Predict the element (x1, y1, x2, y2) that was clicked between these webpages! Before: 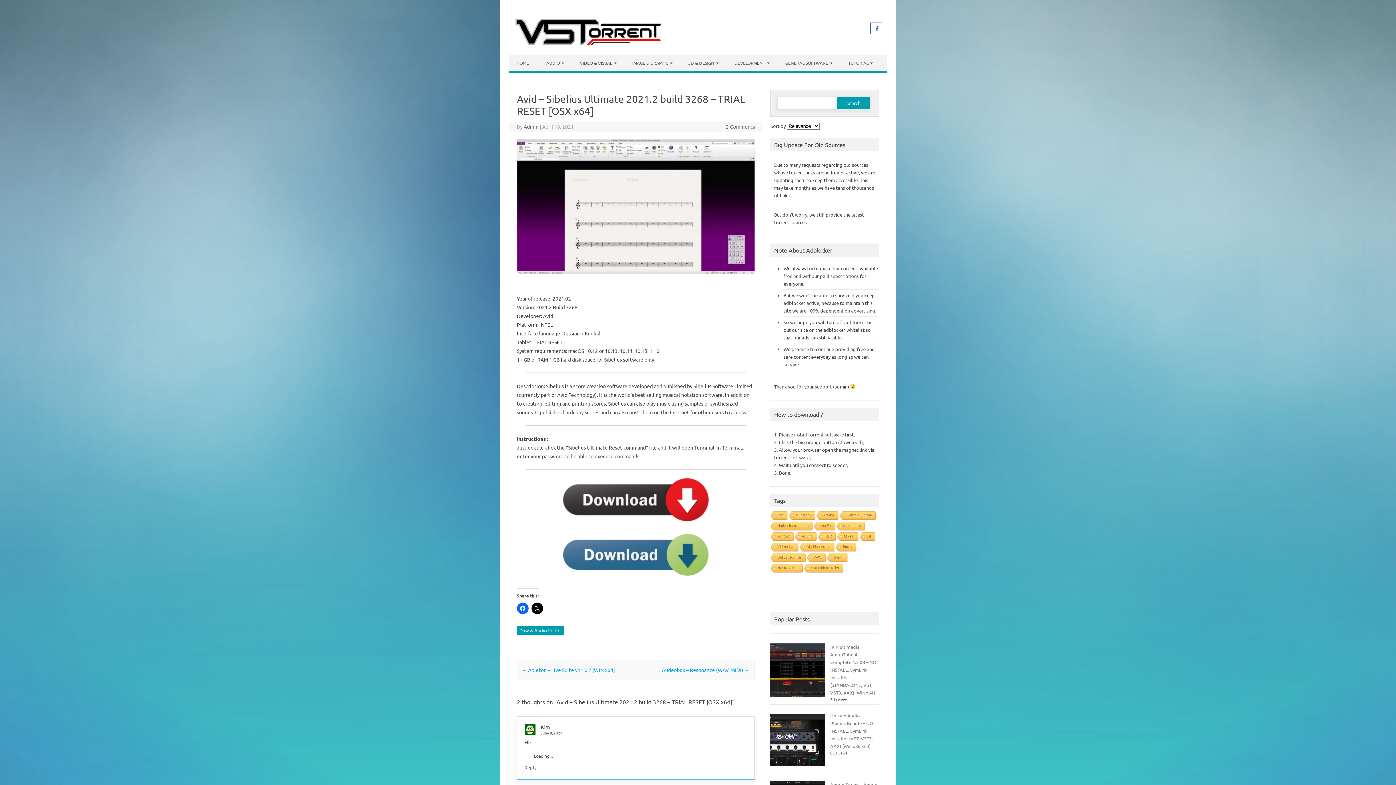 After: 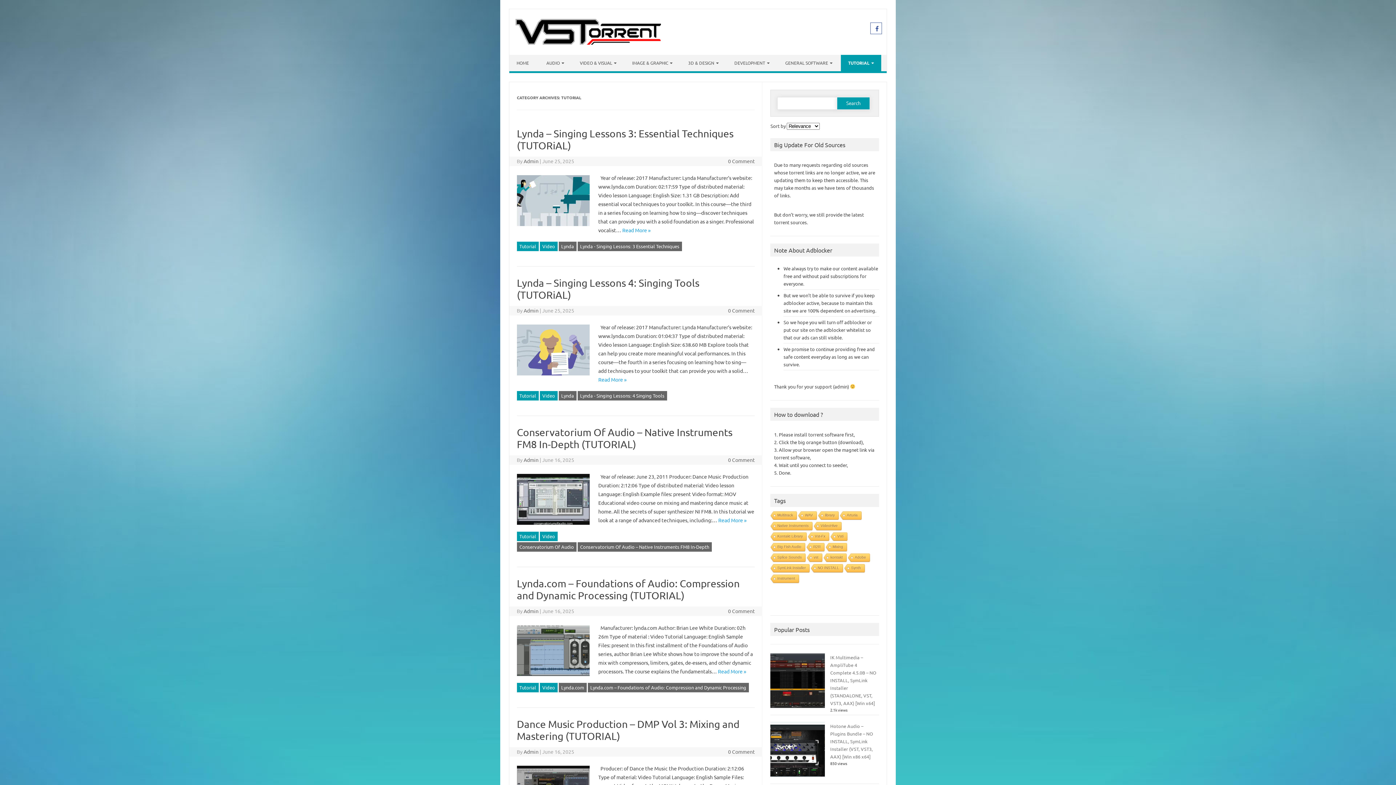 Action: label: TUTORIAL bbox: (841, 54, 880, 71)